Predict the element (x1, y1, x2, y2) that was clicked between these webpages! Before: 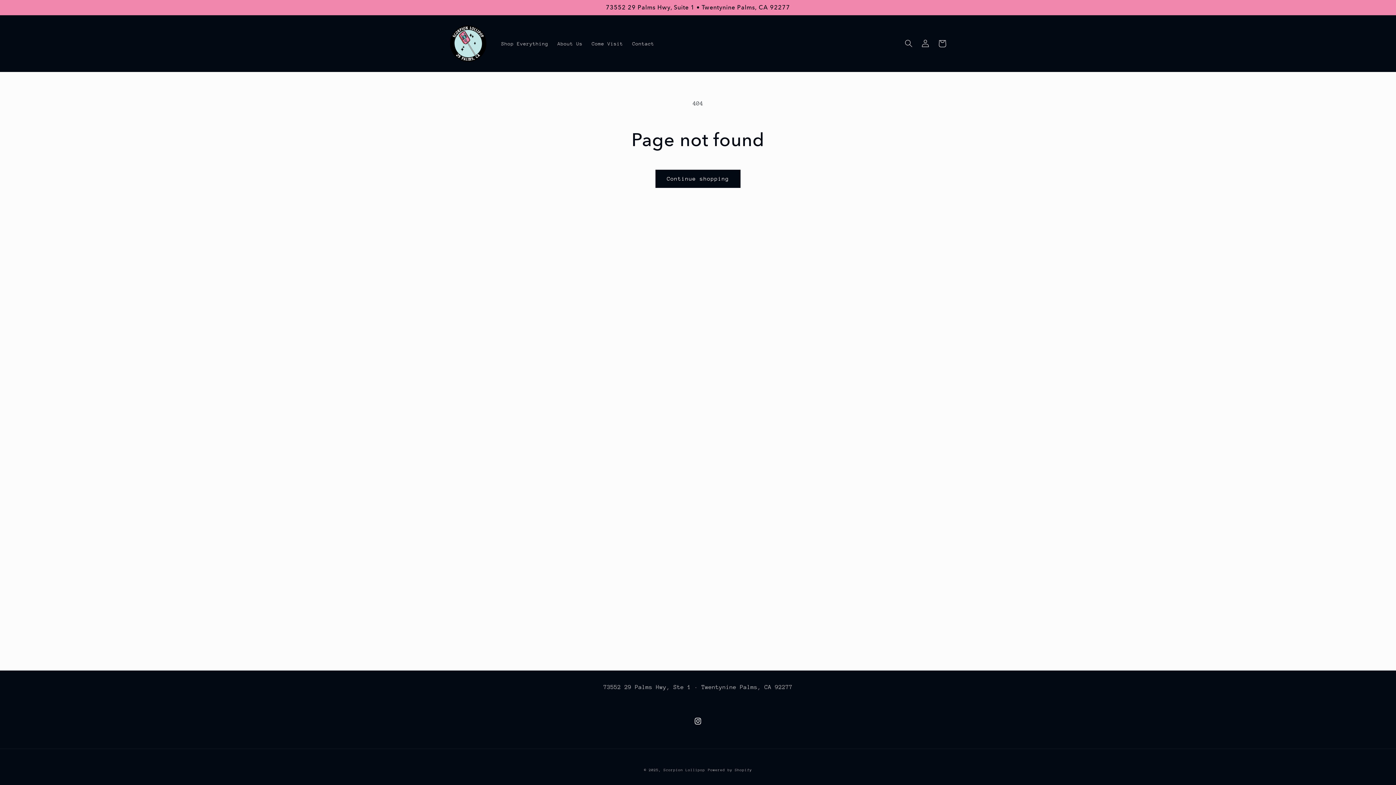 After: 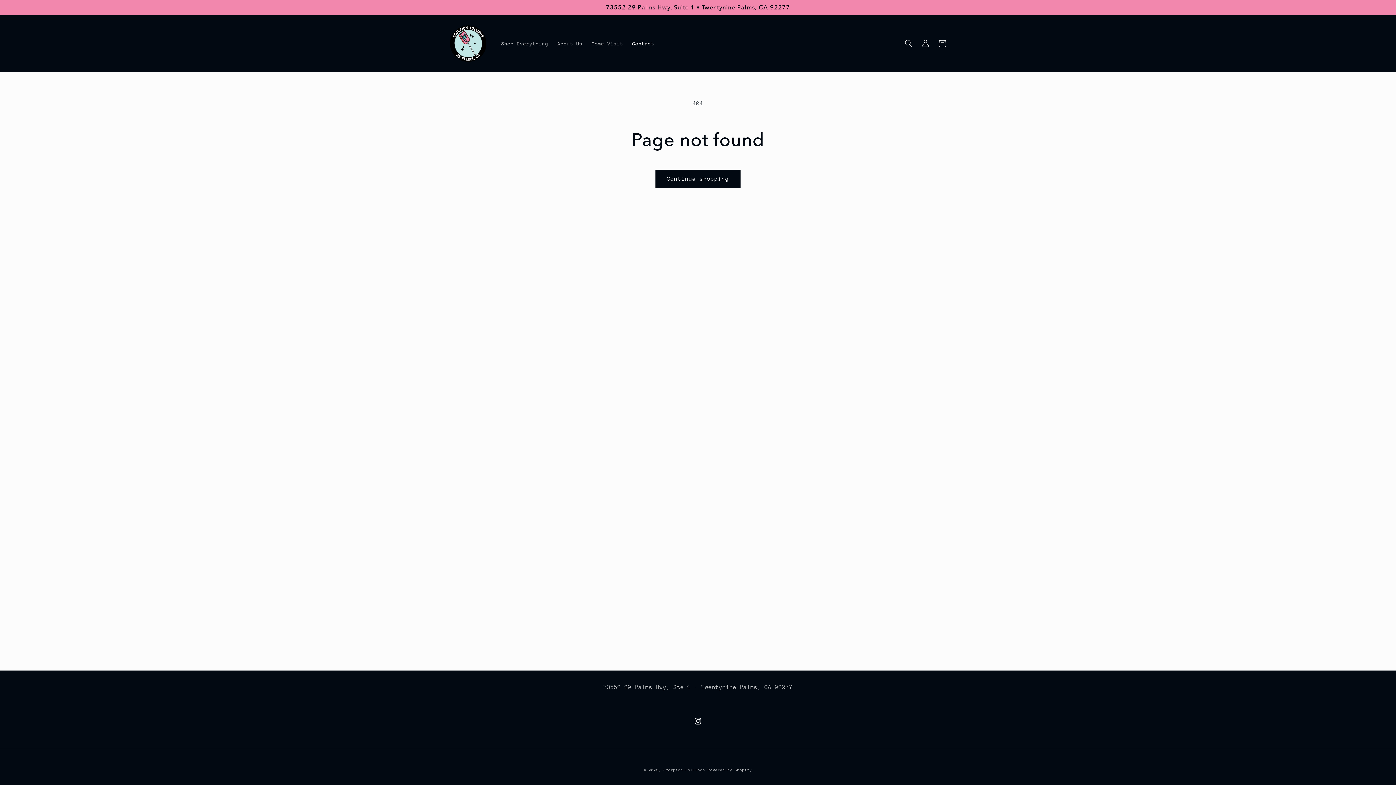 Action: label: Contact bbox: (627, 35, 659, 51)